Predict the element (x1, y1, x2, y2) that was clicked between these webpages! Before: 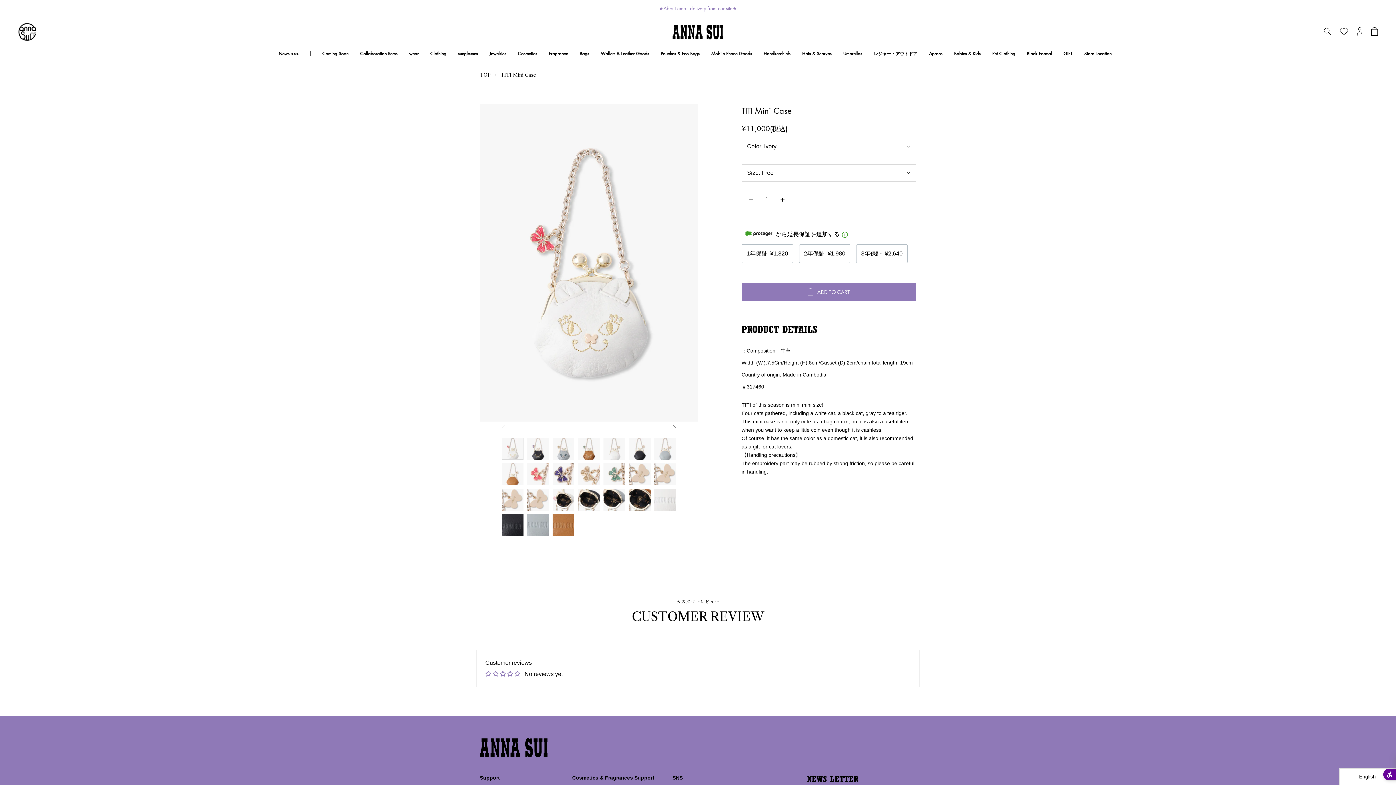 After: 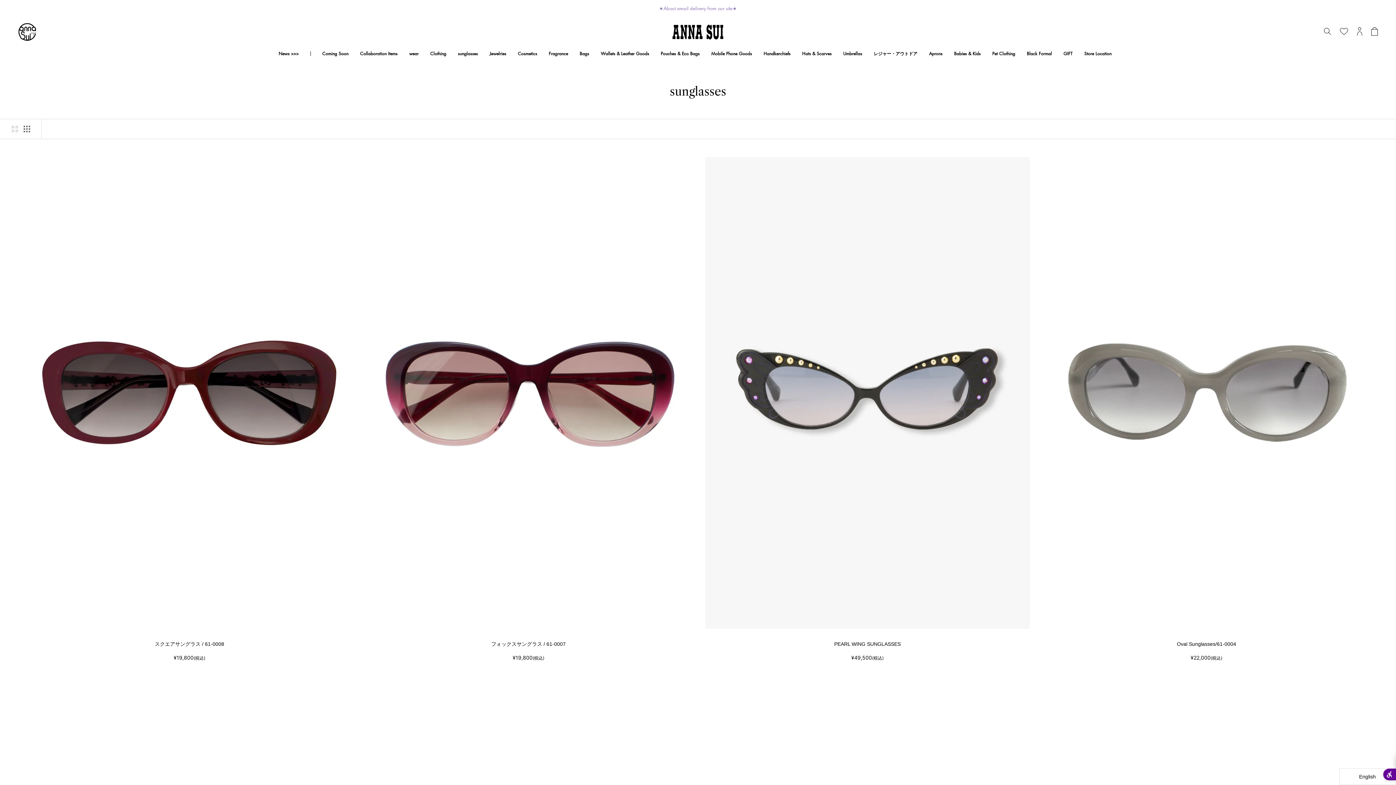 Action: bbox: (458, 50, 478, 56) label: sunglasses